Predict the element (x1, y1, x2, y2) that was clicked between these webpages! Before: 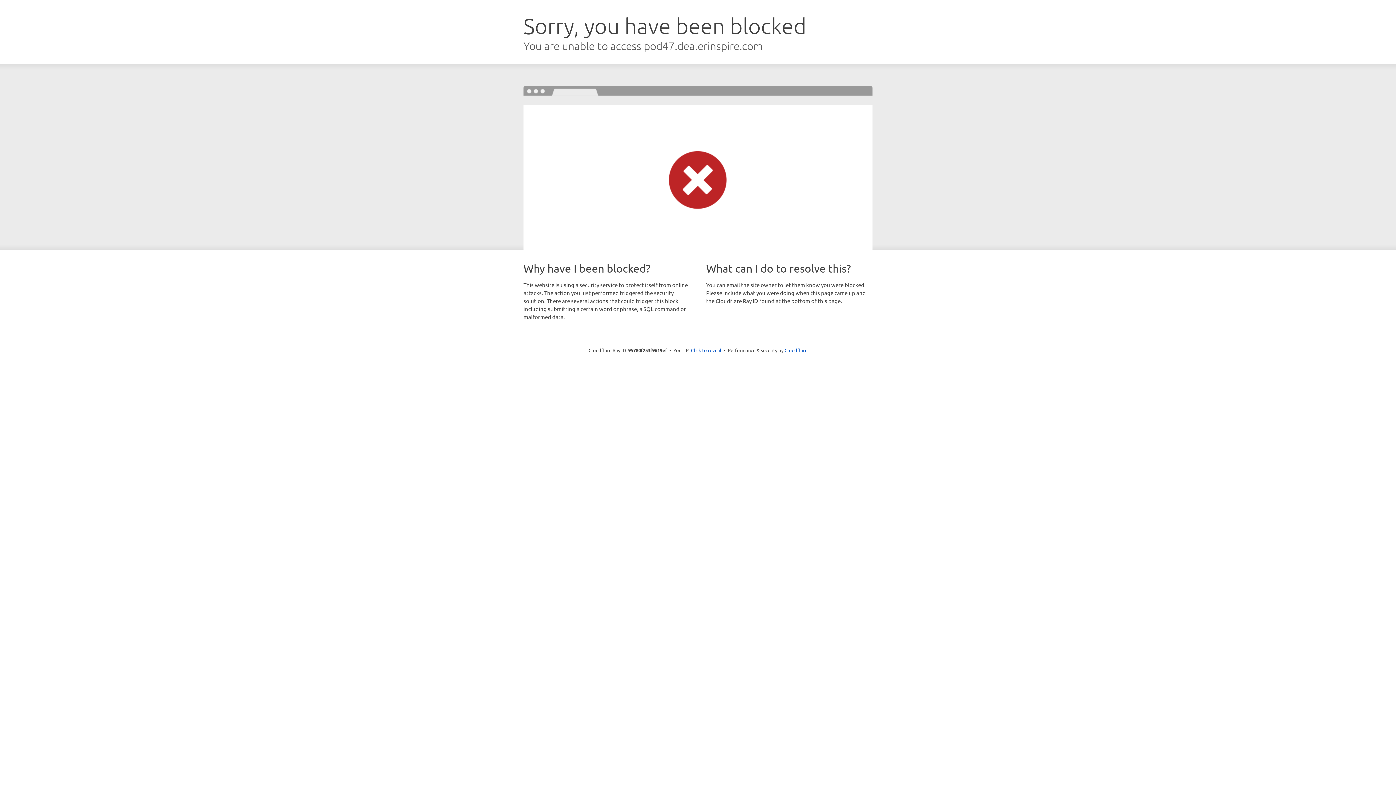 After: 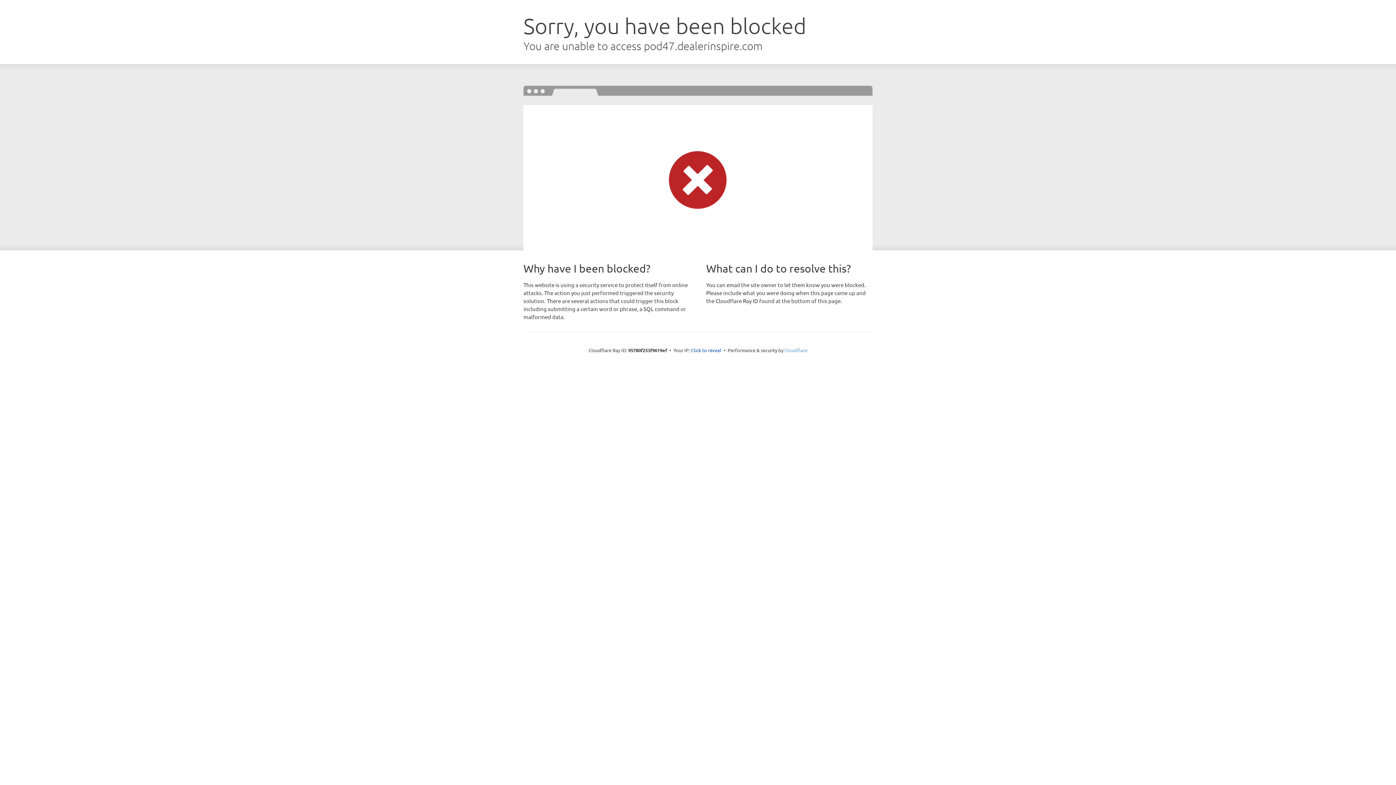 Action: label: Cloudflare bbox: (784, 347, 807, 353)